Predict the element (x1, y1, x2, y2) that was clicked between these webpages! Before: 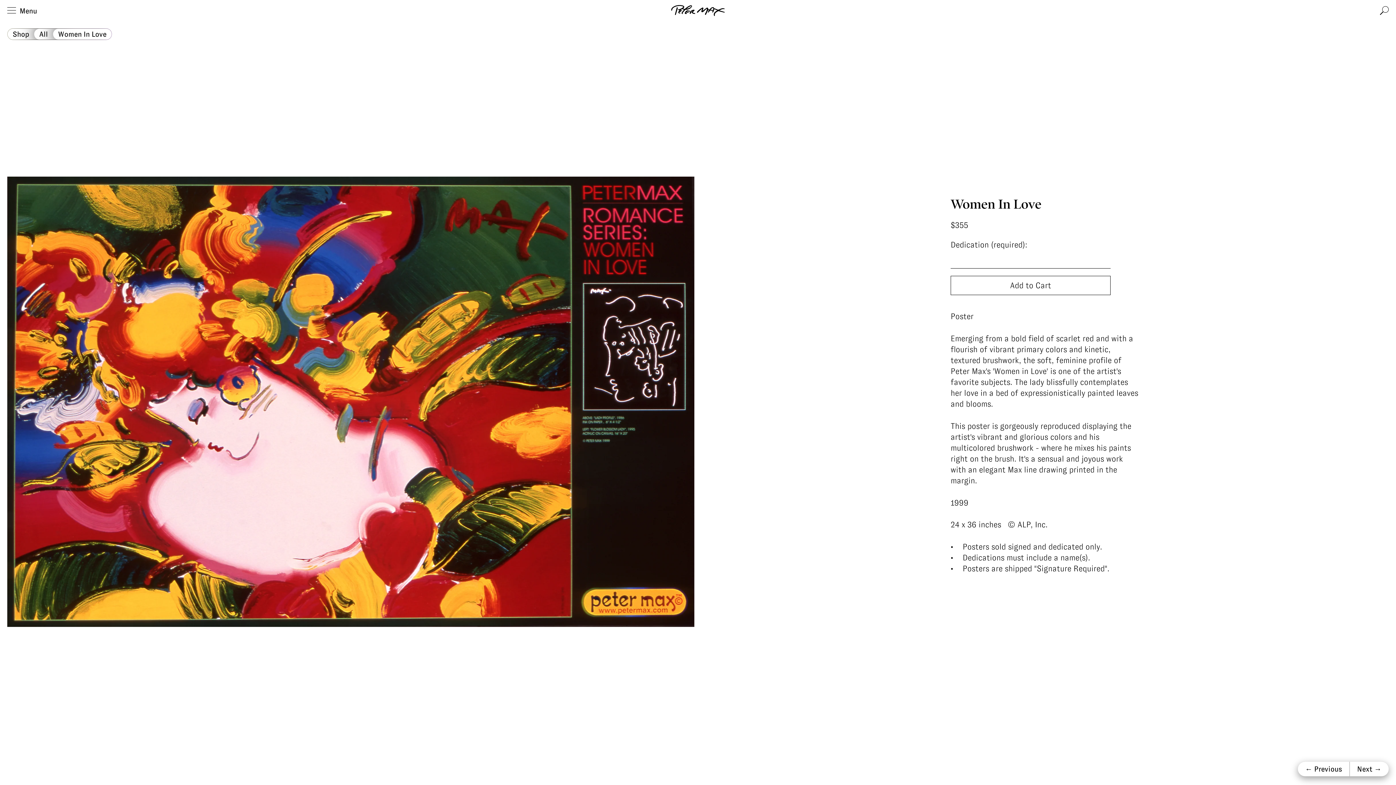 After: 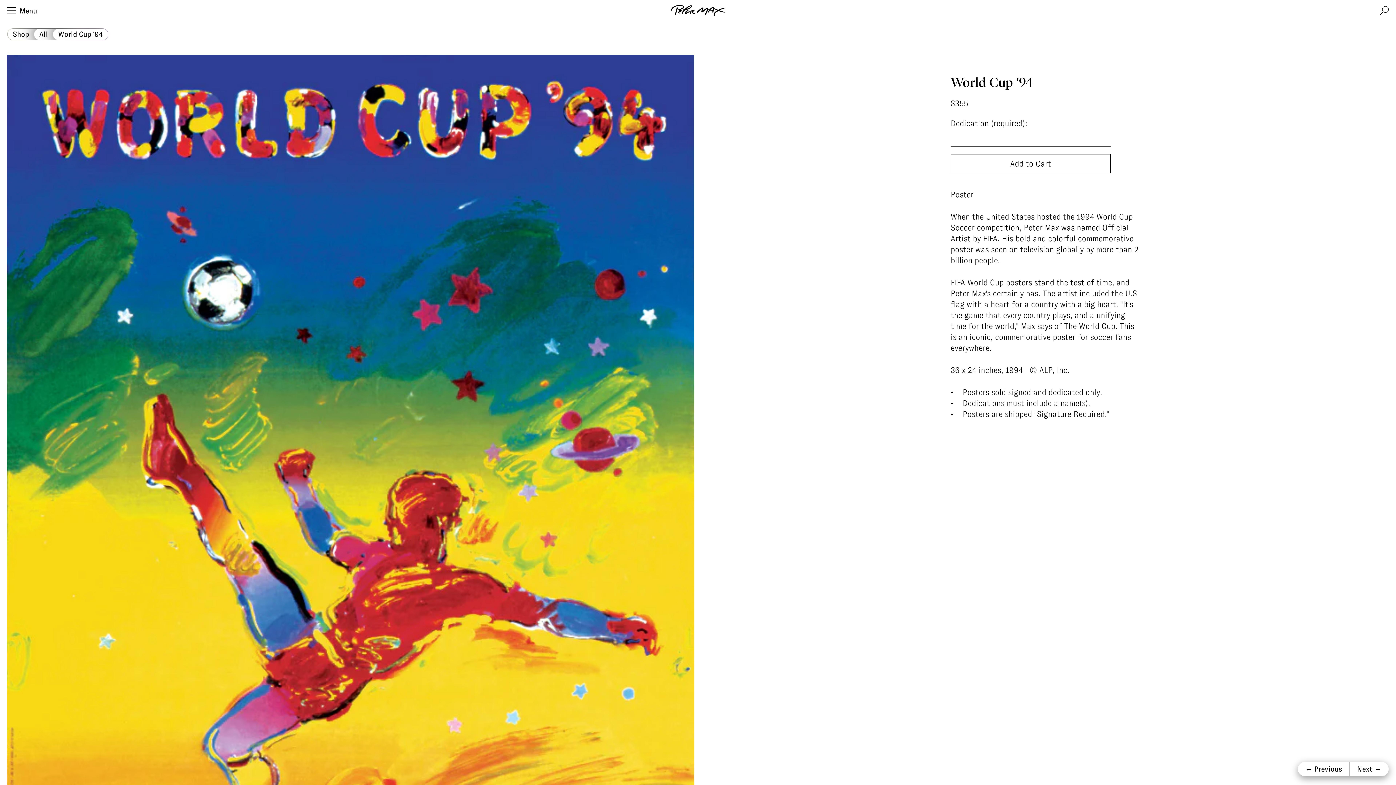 Action: label: ← Previous bbox: (1298, 762, 1349, 776)